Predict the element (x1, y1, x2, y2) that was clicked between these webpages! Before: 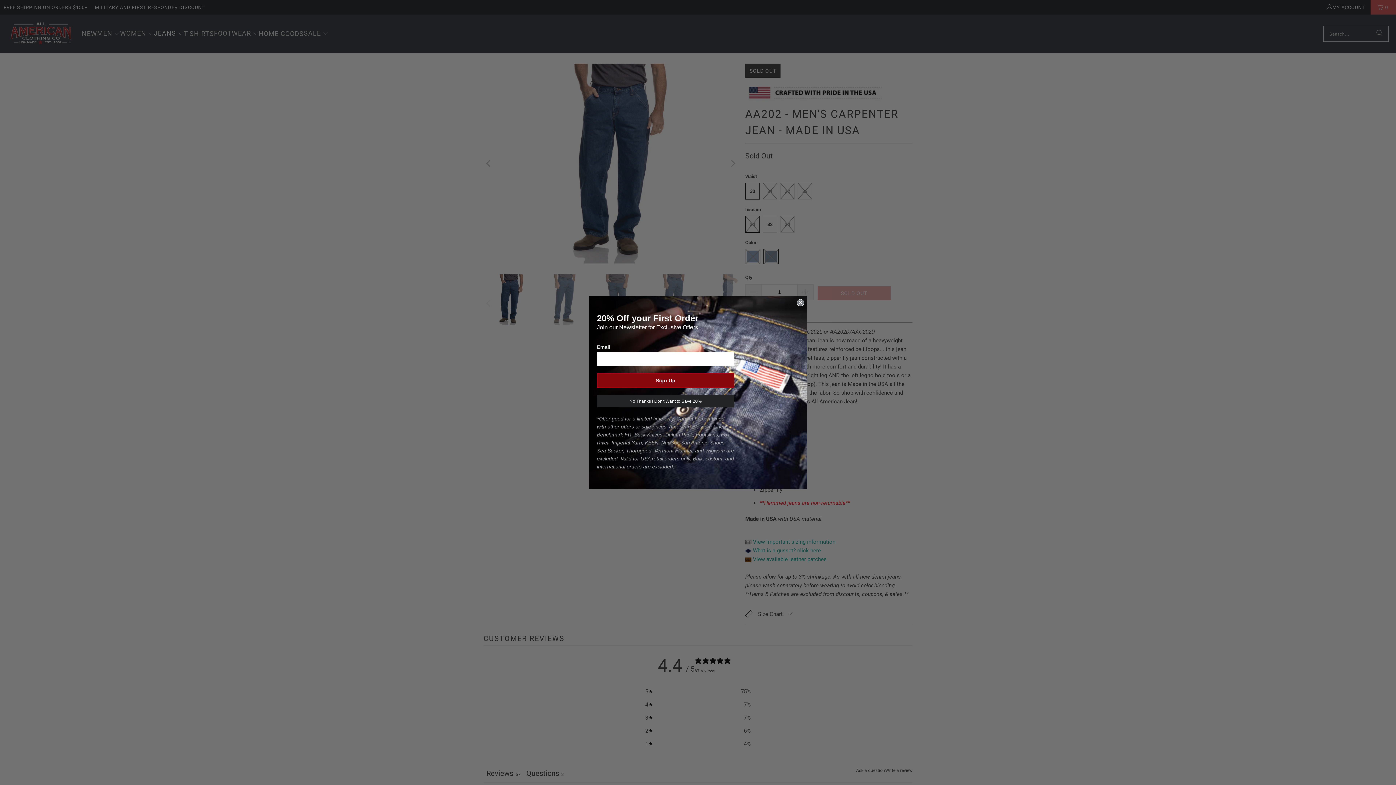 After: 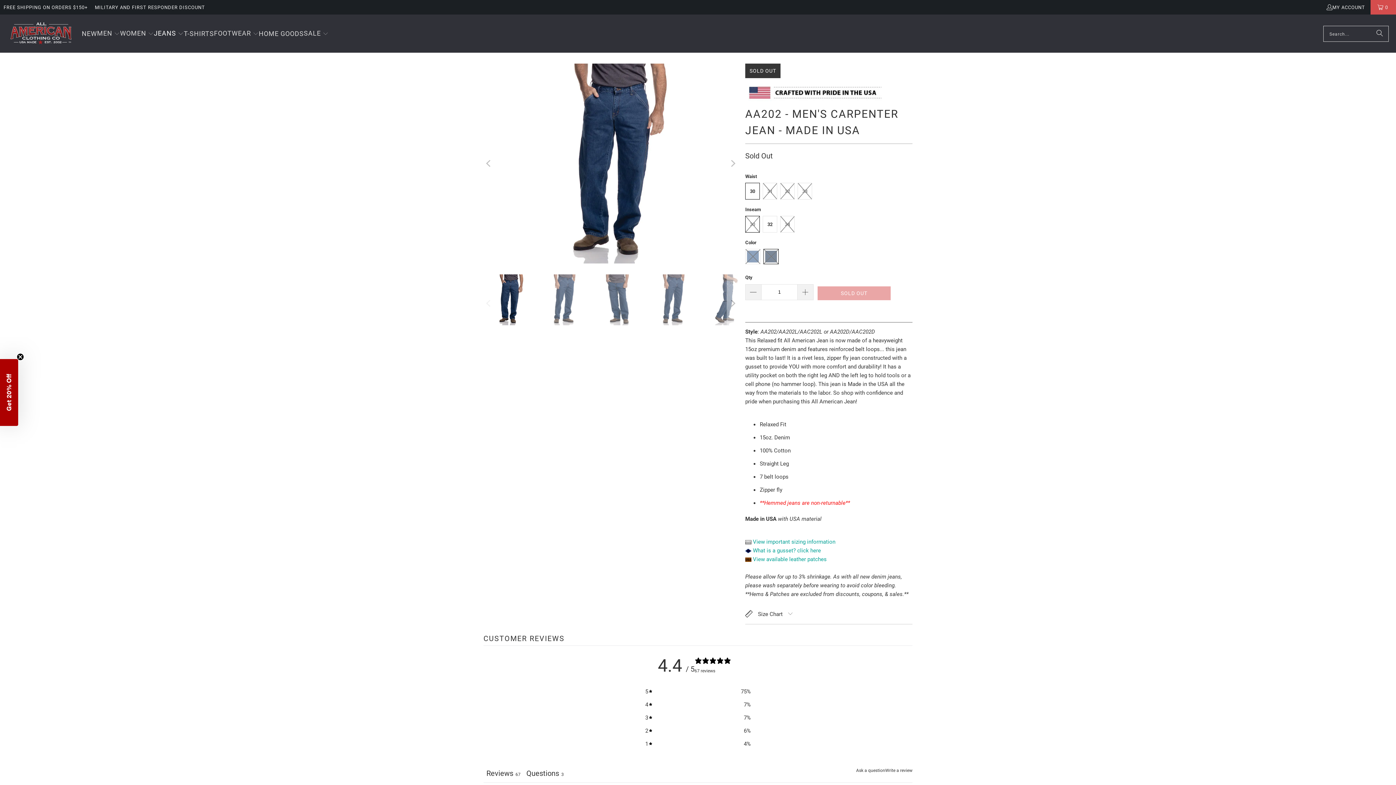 Action: label: No Thanks I Don't Want to Save 20% bbox: (597, 395, 734, 407)